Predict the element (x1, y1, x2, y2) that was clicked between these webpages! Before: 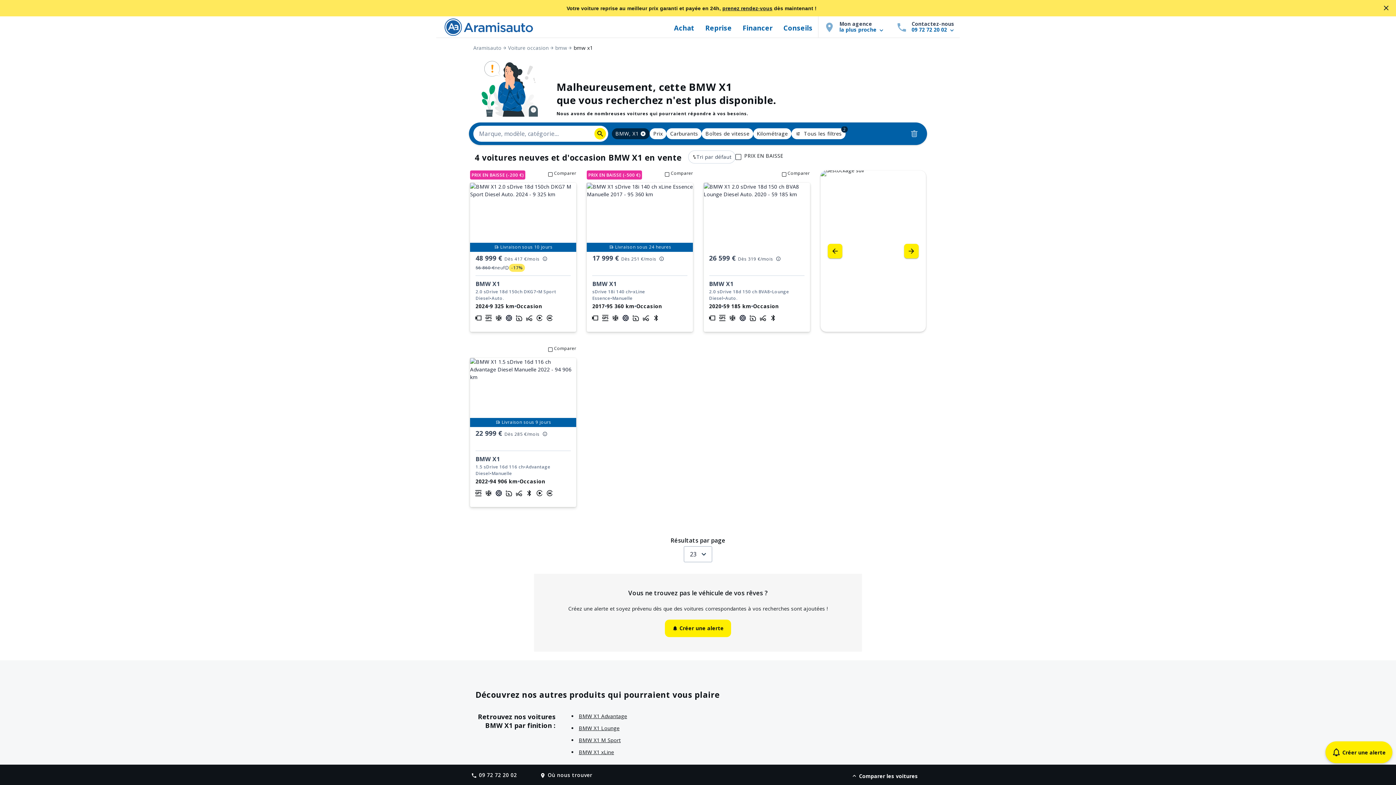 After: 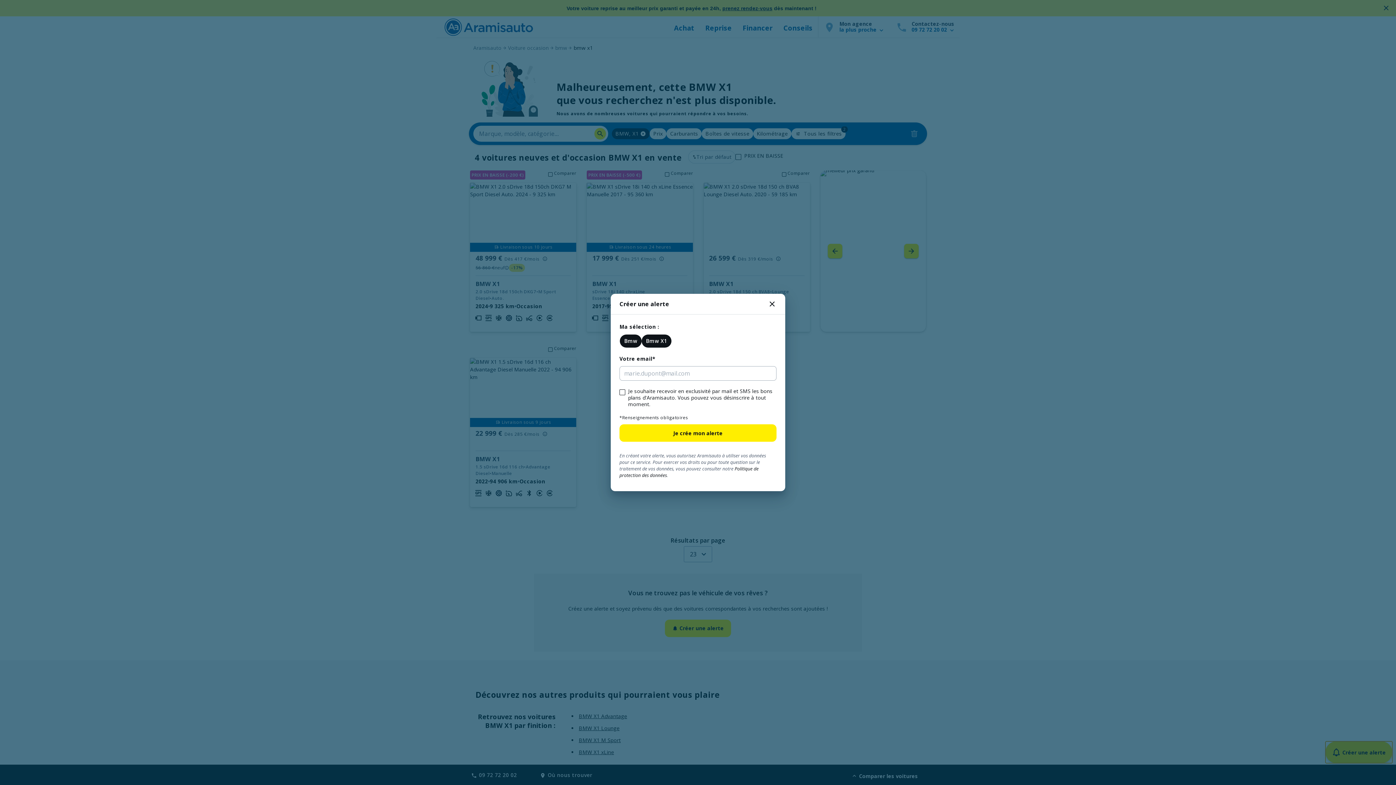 Action: label: Créer une alerte bbox: (1325, 741, 1392, 763)